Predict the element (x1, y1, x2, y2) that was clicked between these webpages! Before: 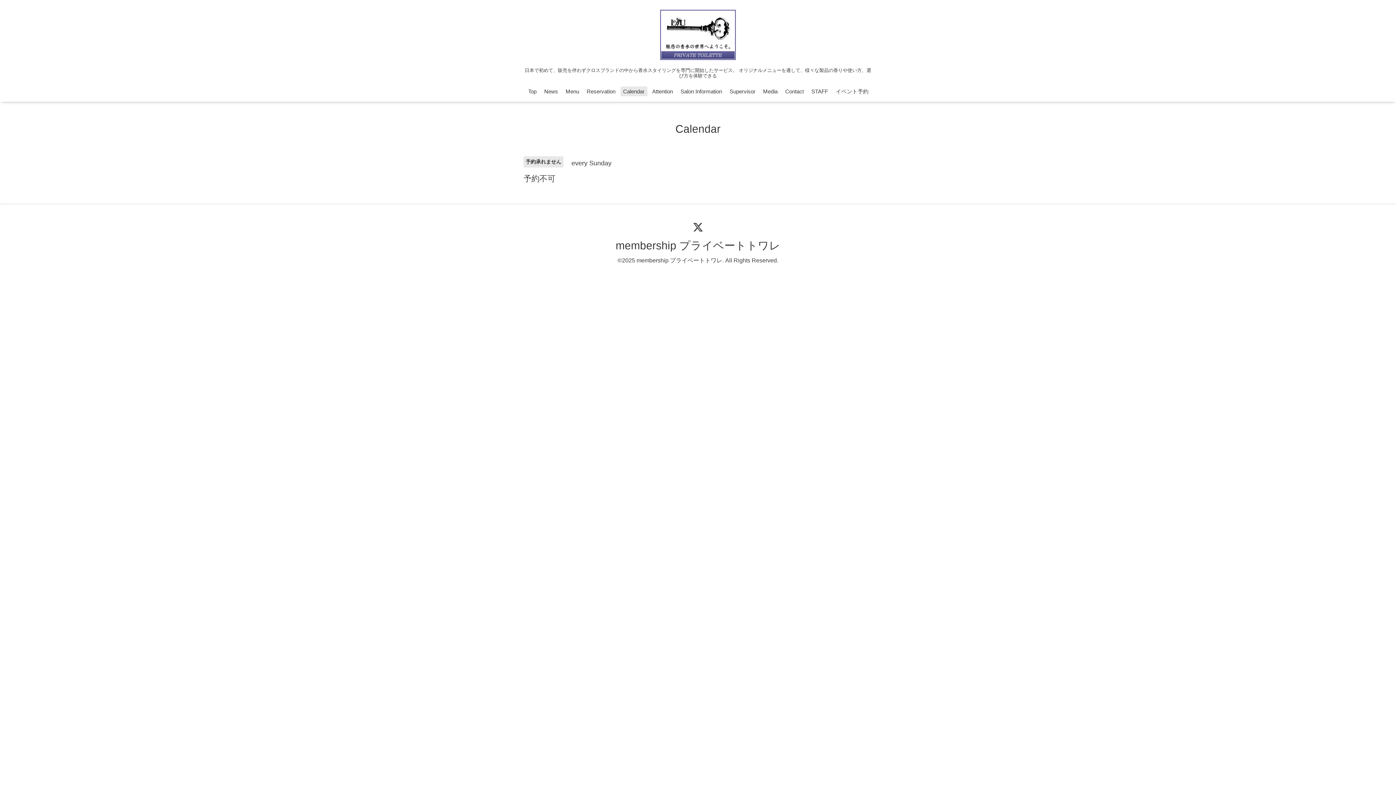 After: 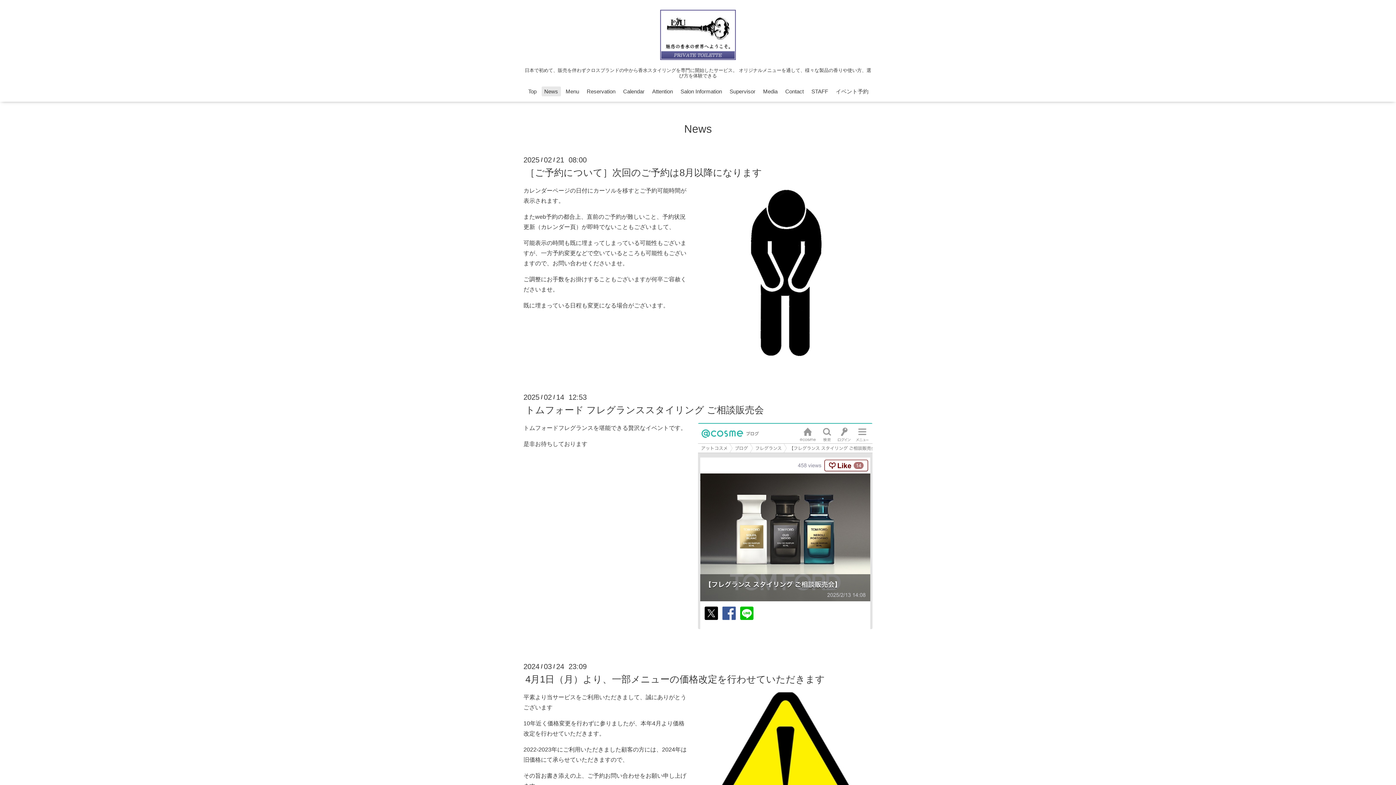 Action: bbox: (541, 86, 560, 96) label: News